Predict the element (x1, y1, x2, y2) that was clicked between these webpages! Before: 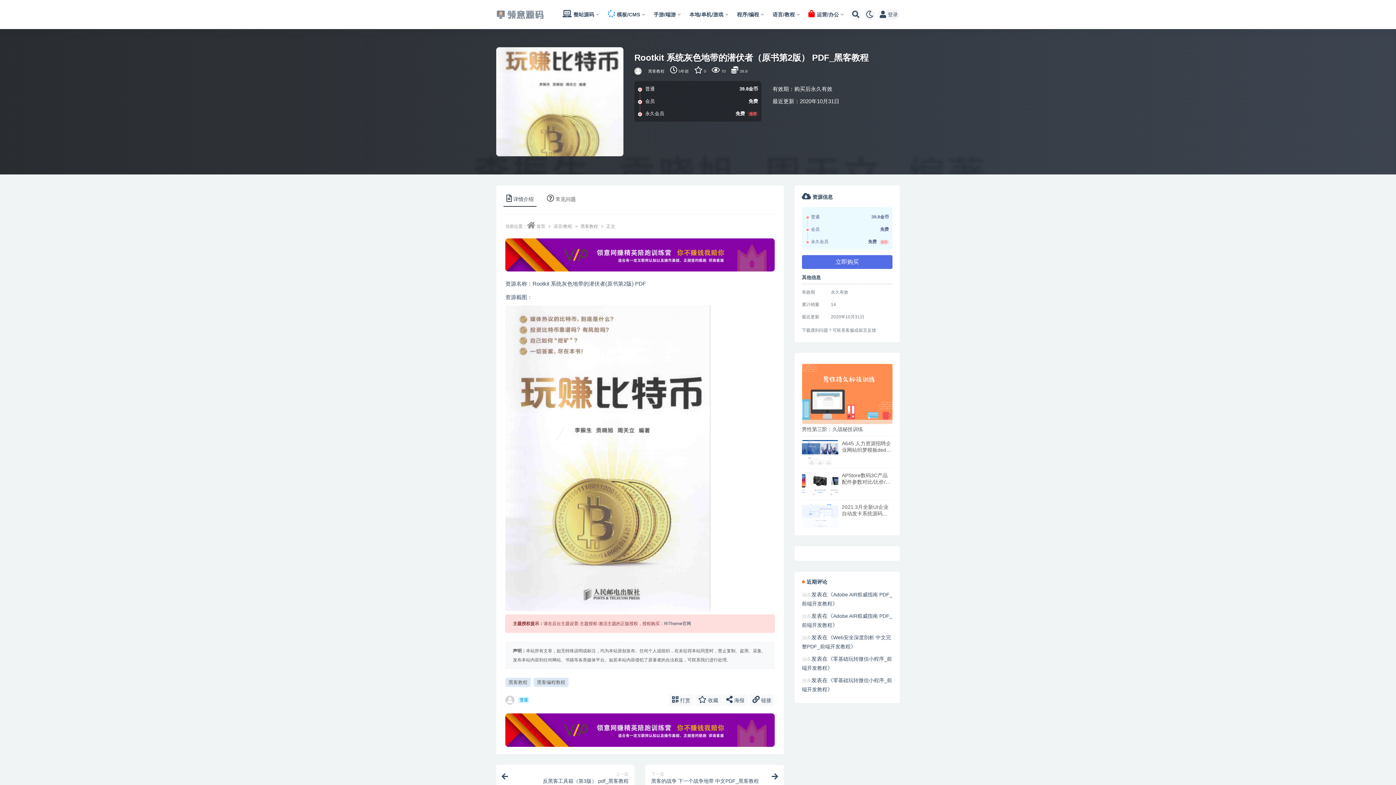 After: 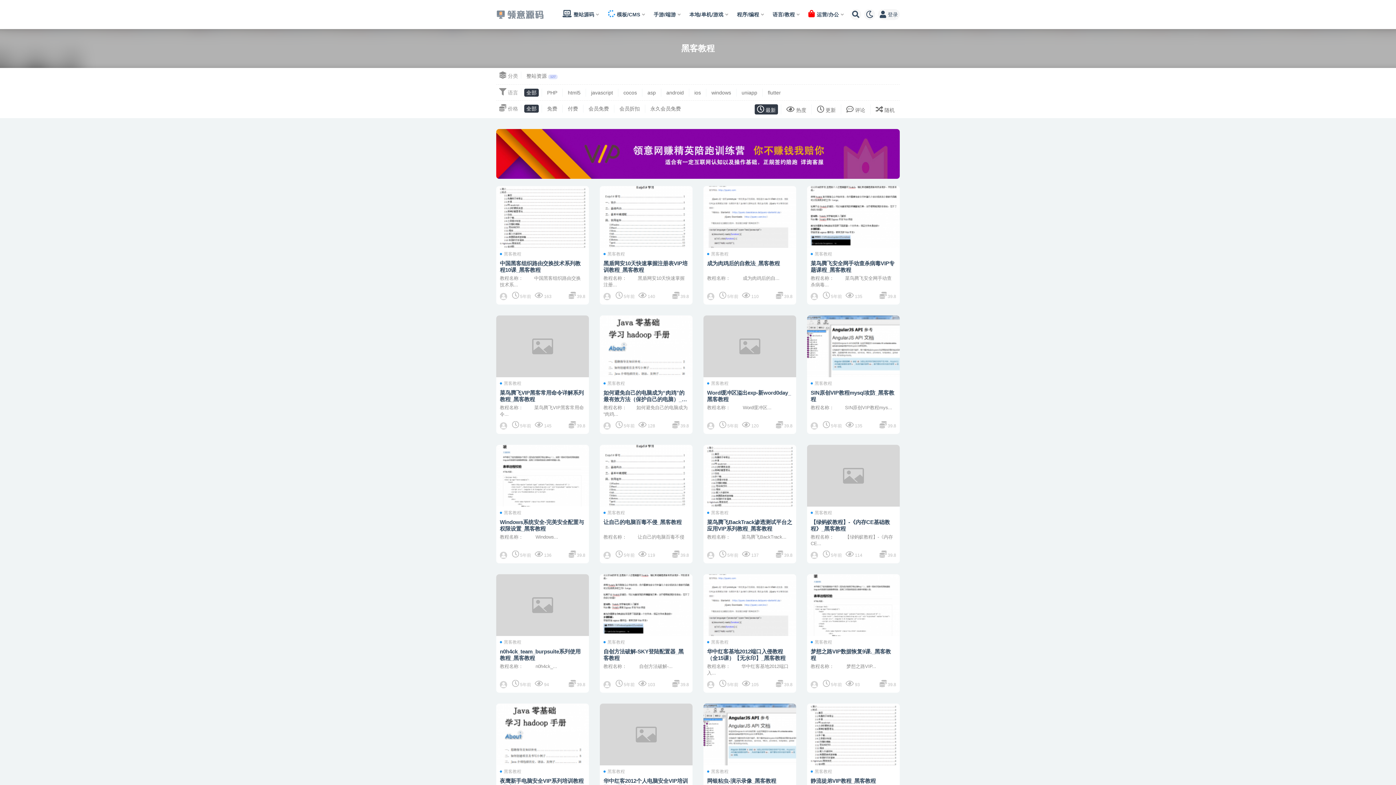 Action: label: 黑客教程 bbox: (505, 678, 530, 687)